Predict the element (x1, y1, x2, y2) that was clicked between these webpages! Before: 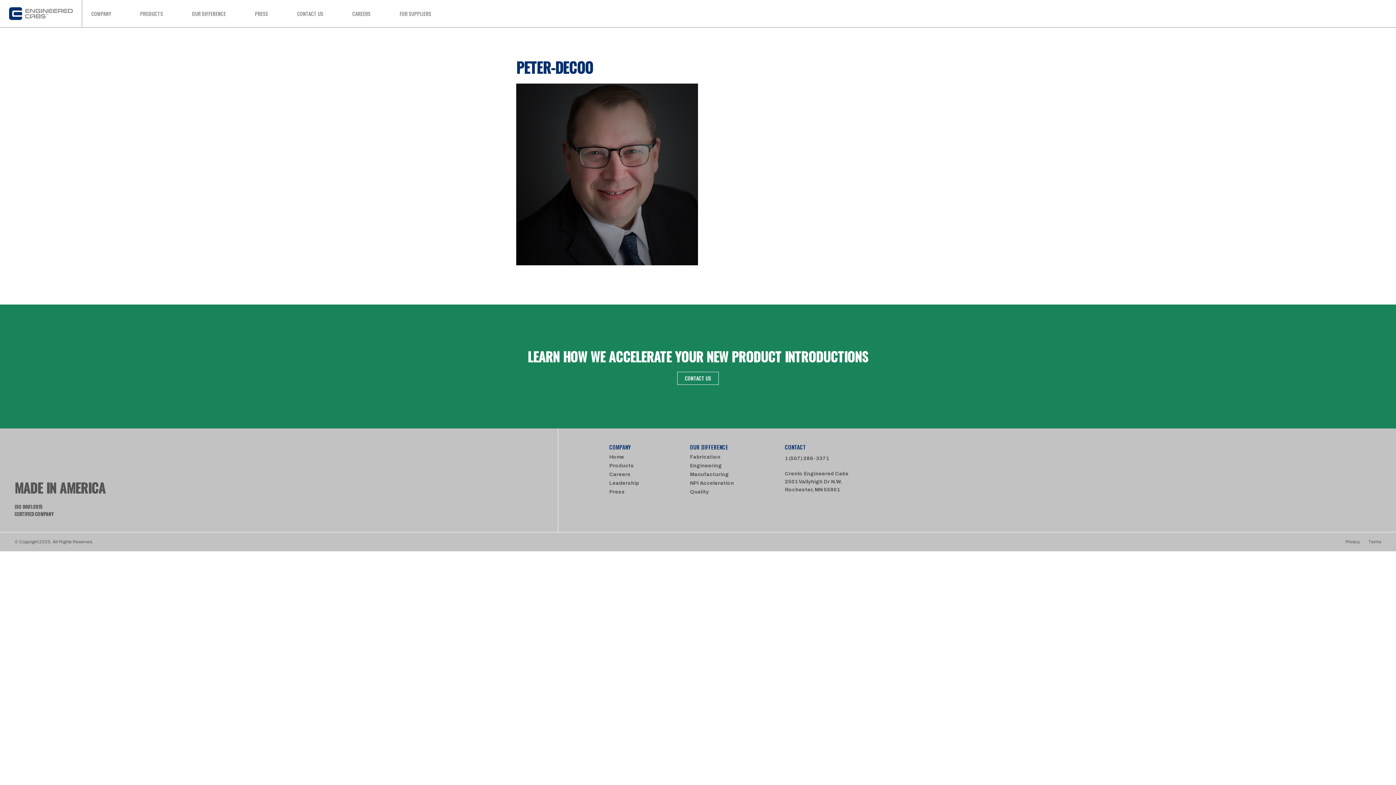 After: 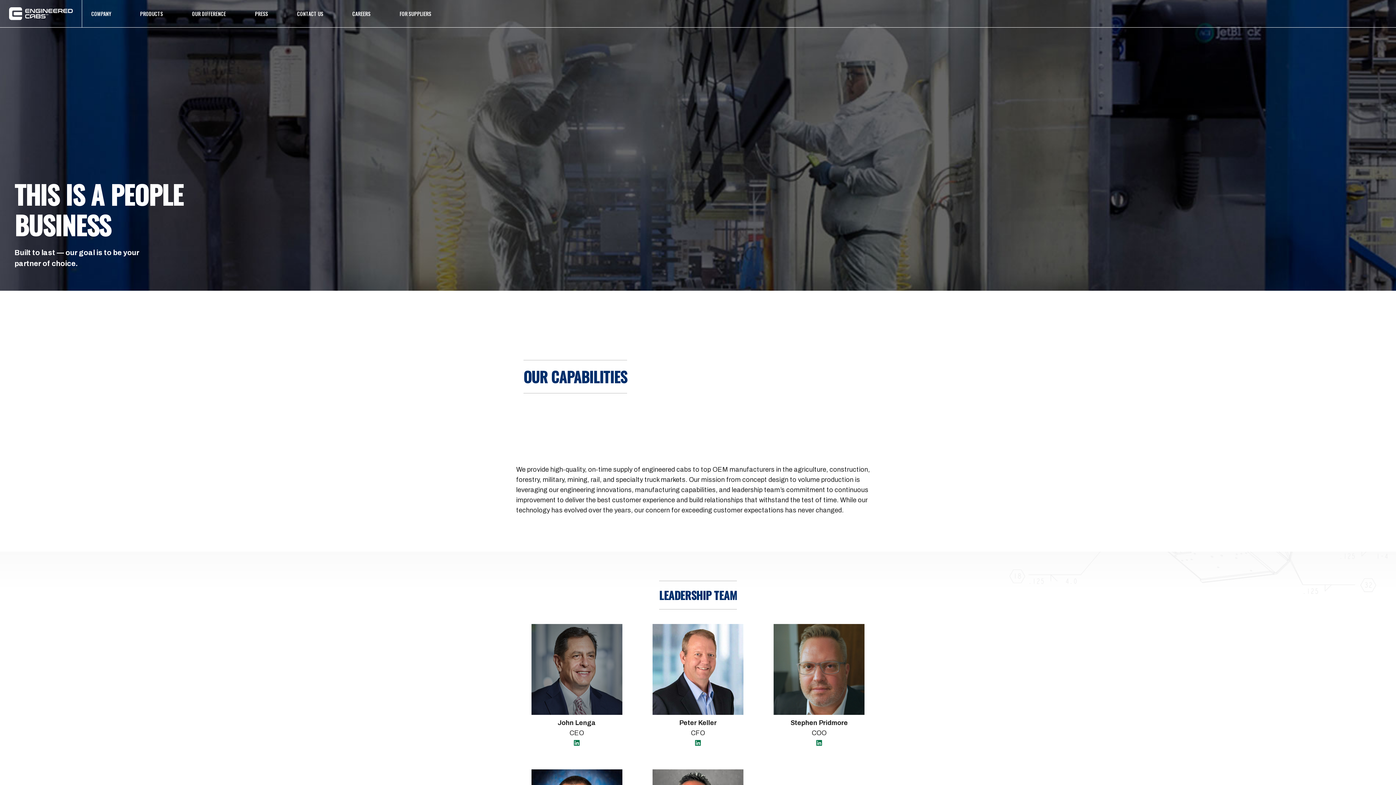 Action: bbox: (609, 480, 639, 486) label: Leadership